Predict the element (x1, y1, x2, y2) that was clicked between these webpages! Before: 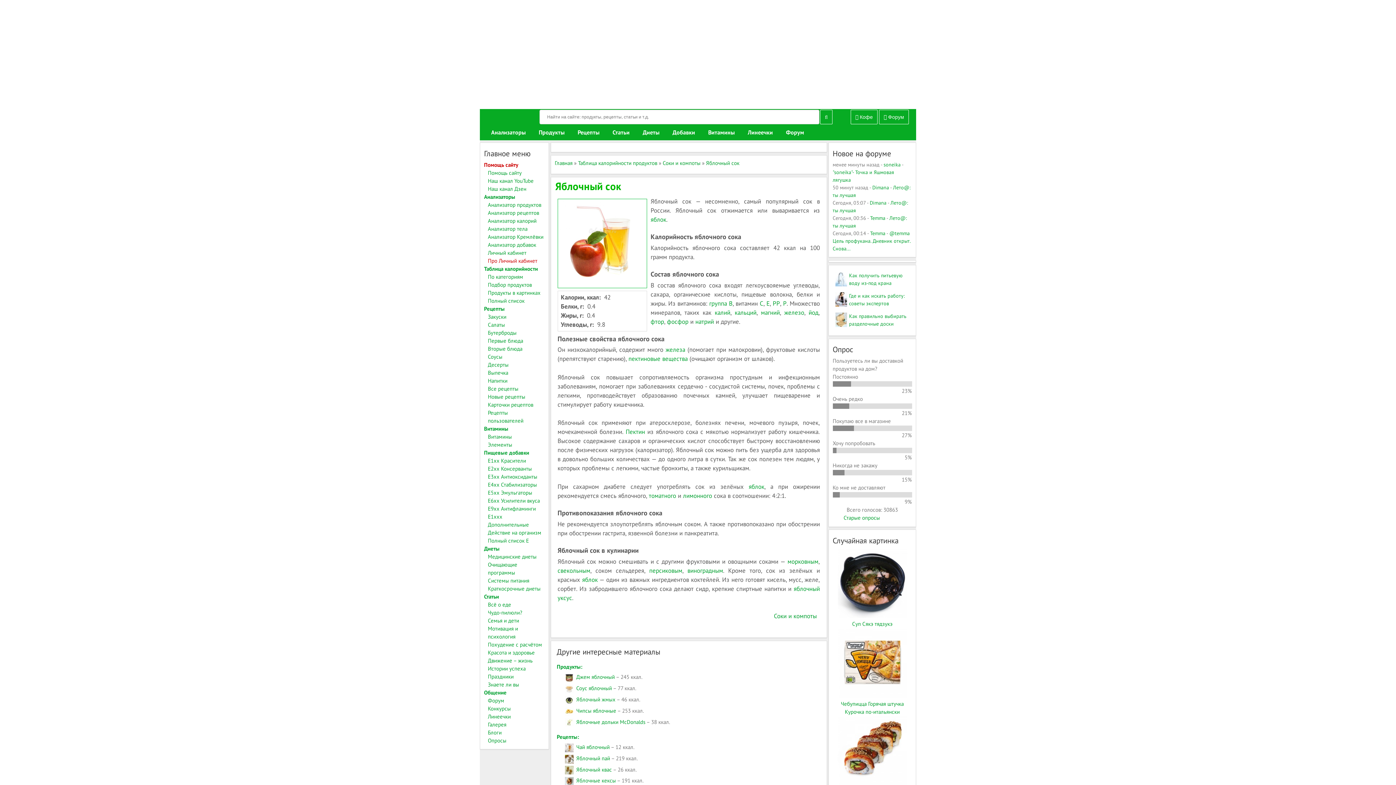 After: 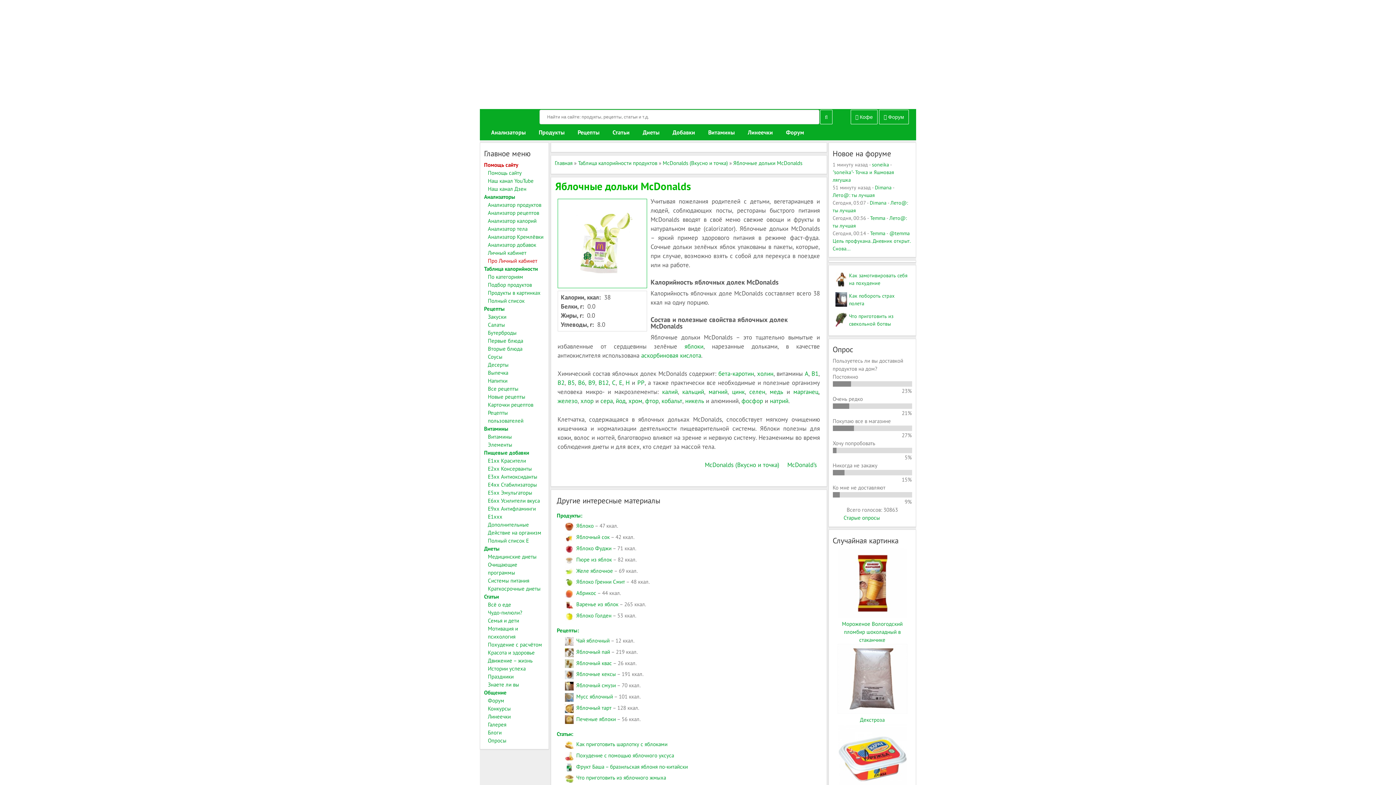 Action: bbox: (565, 721, 573, 728)